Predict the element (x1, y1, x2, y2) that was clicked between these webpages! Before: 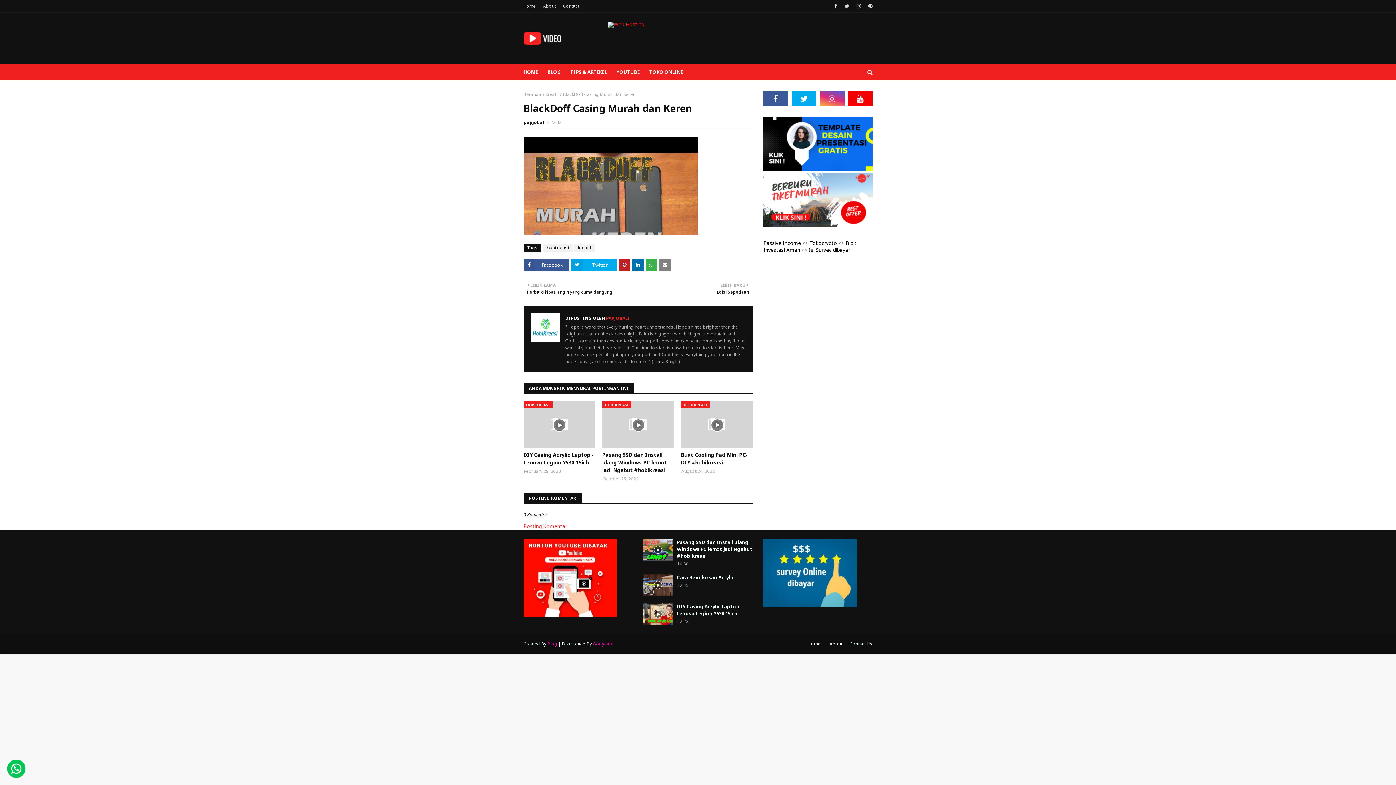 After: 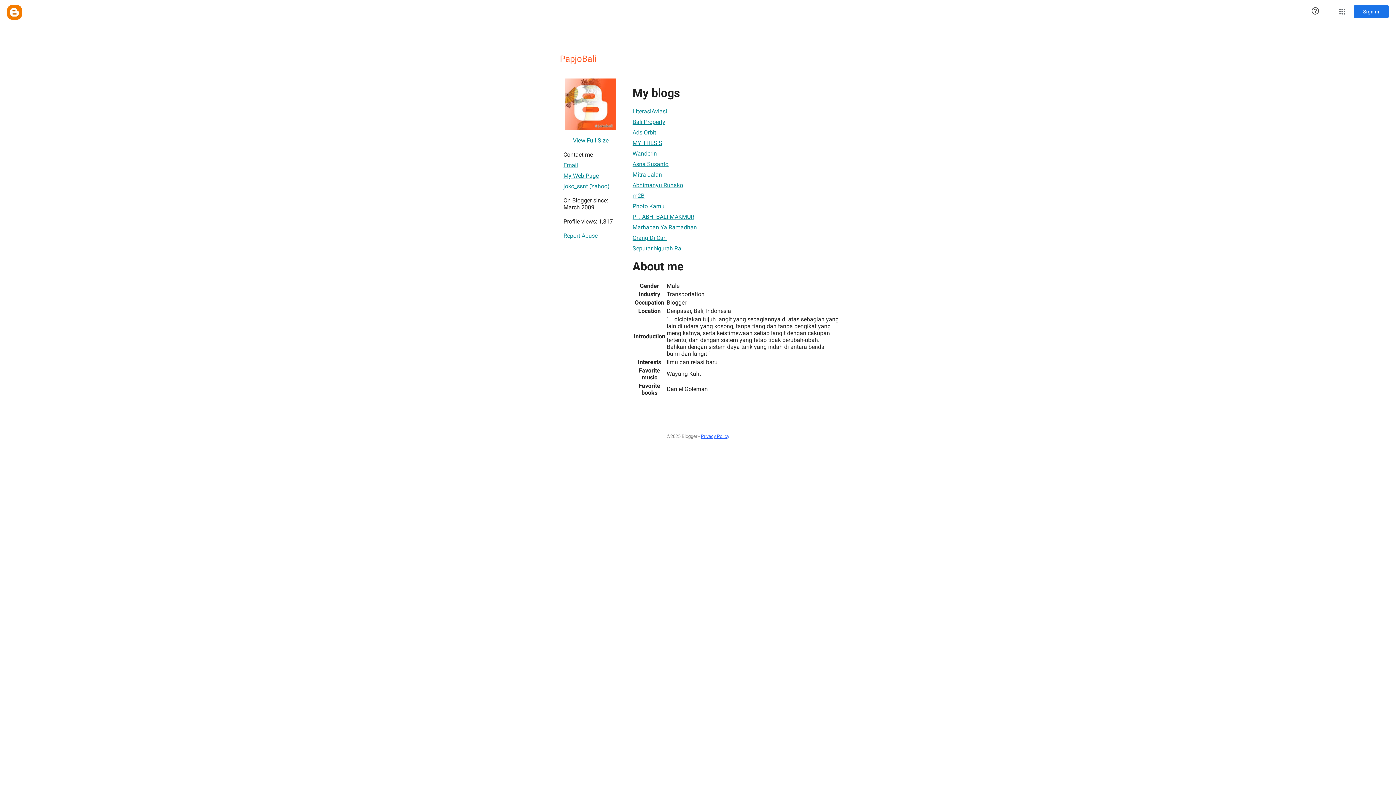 Action: label: About bbox: (826, 638, 846, 650)